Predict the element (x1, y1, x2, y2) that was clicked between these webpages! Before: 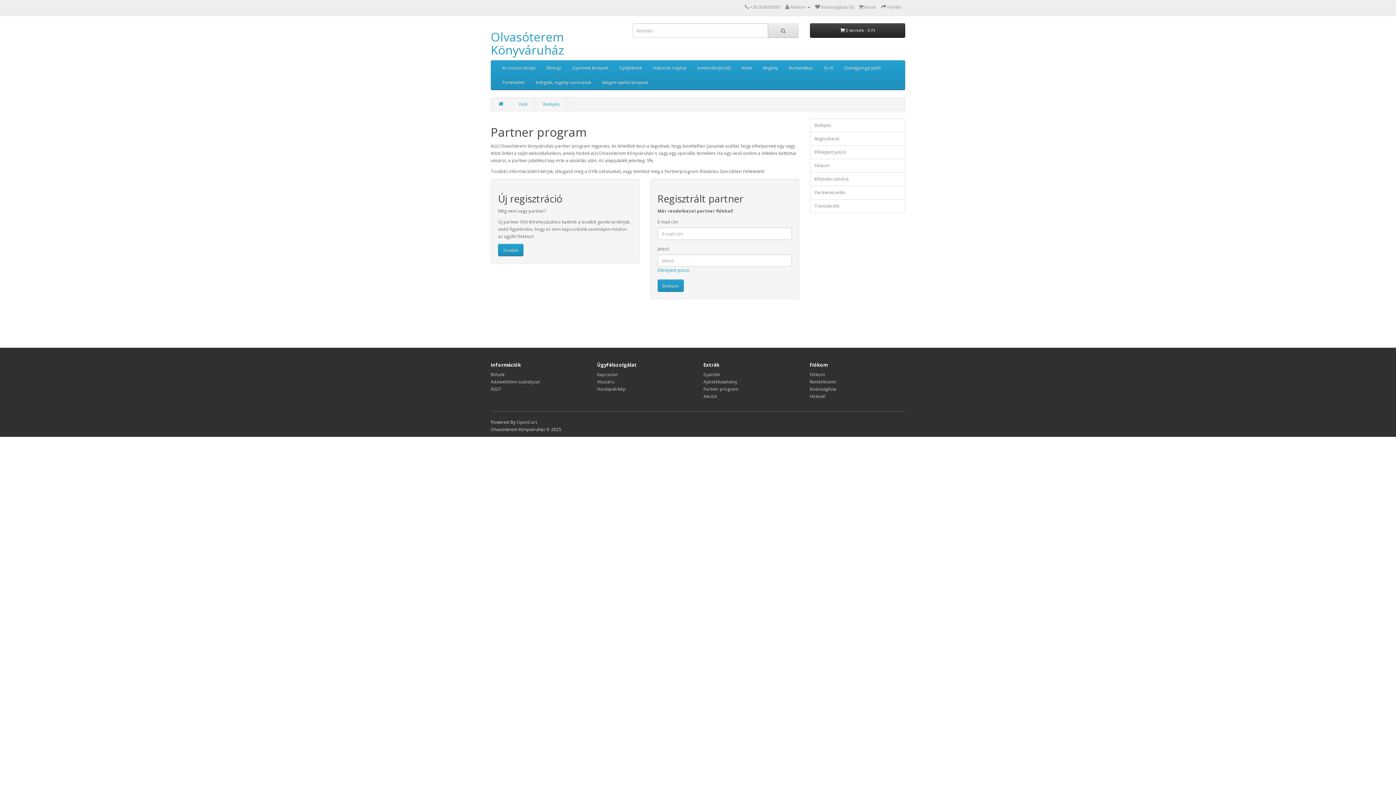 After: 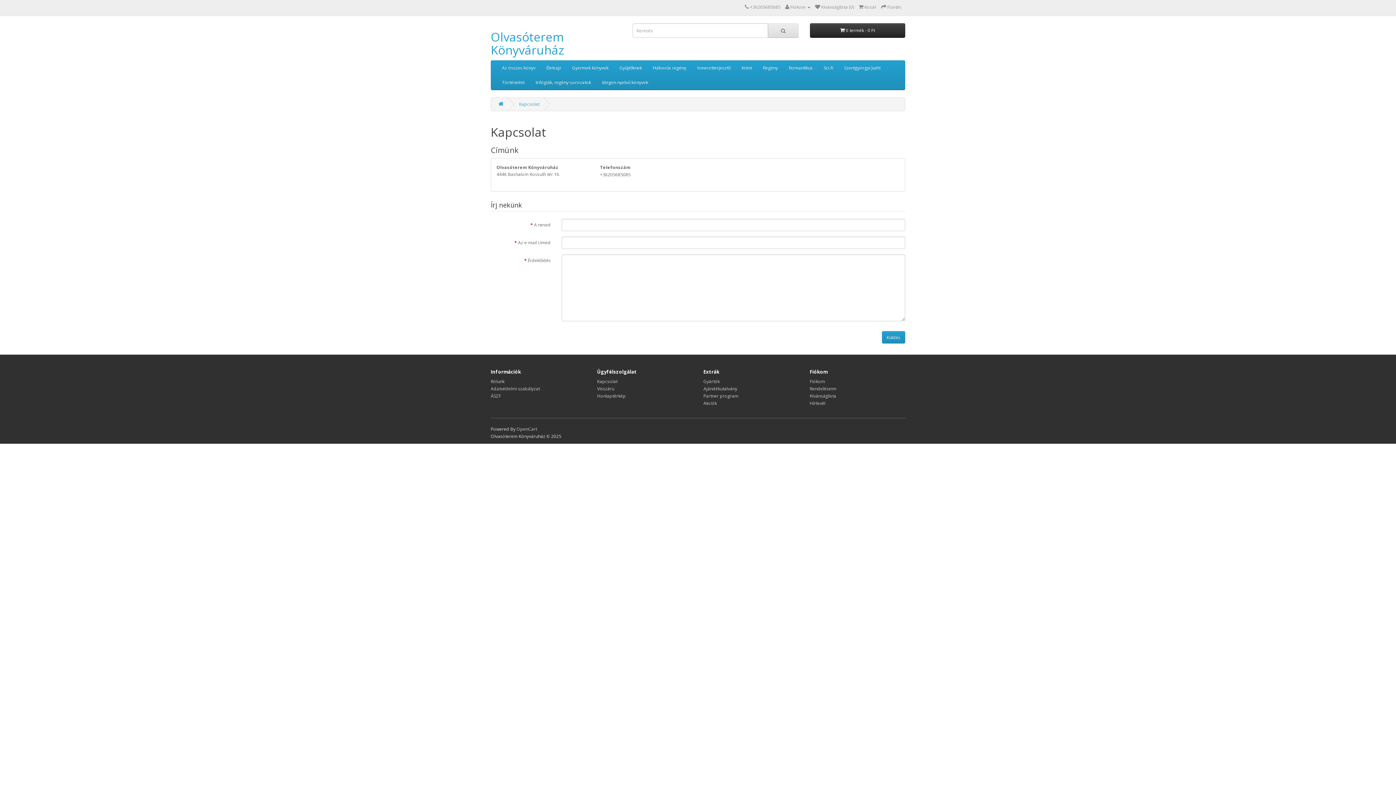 Action: bbox: (745, 4, 749, 10)